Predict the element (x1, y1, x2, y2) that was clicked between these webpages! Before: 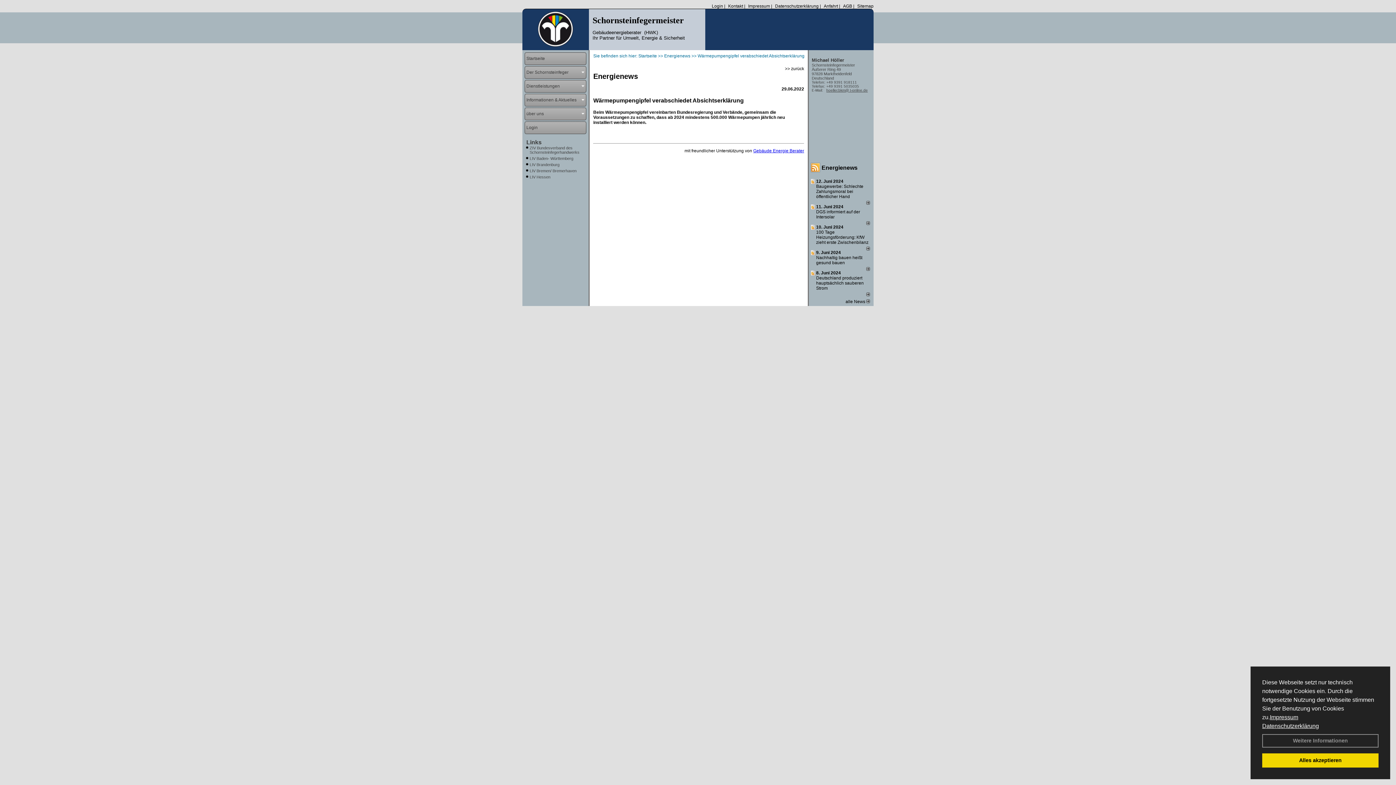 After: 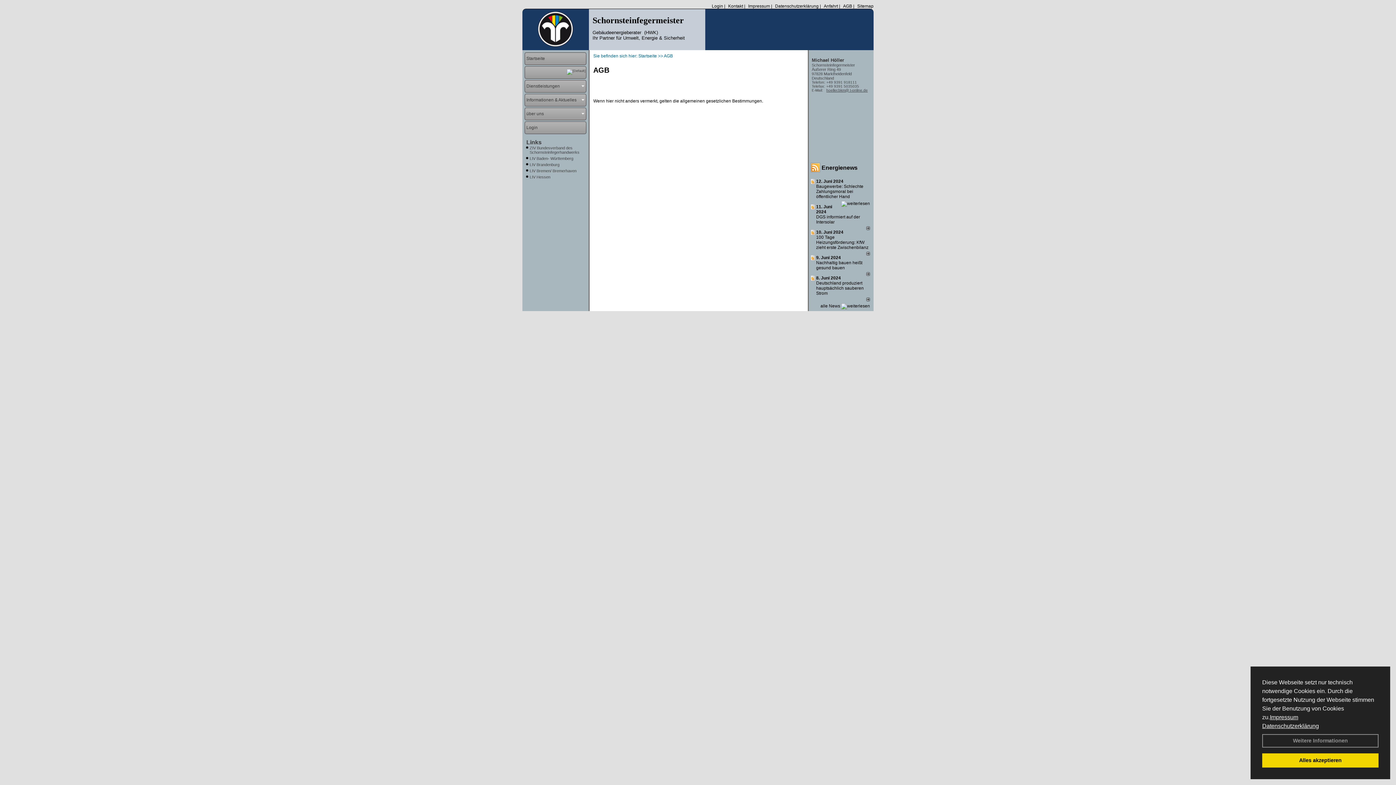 Action: label: AGB bbox: (841, 3, 852, 8)